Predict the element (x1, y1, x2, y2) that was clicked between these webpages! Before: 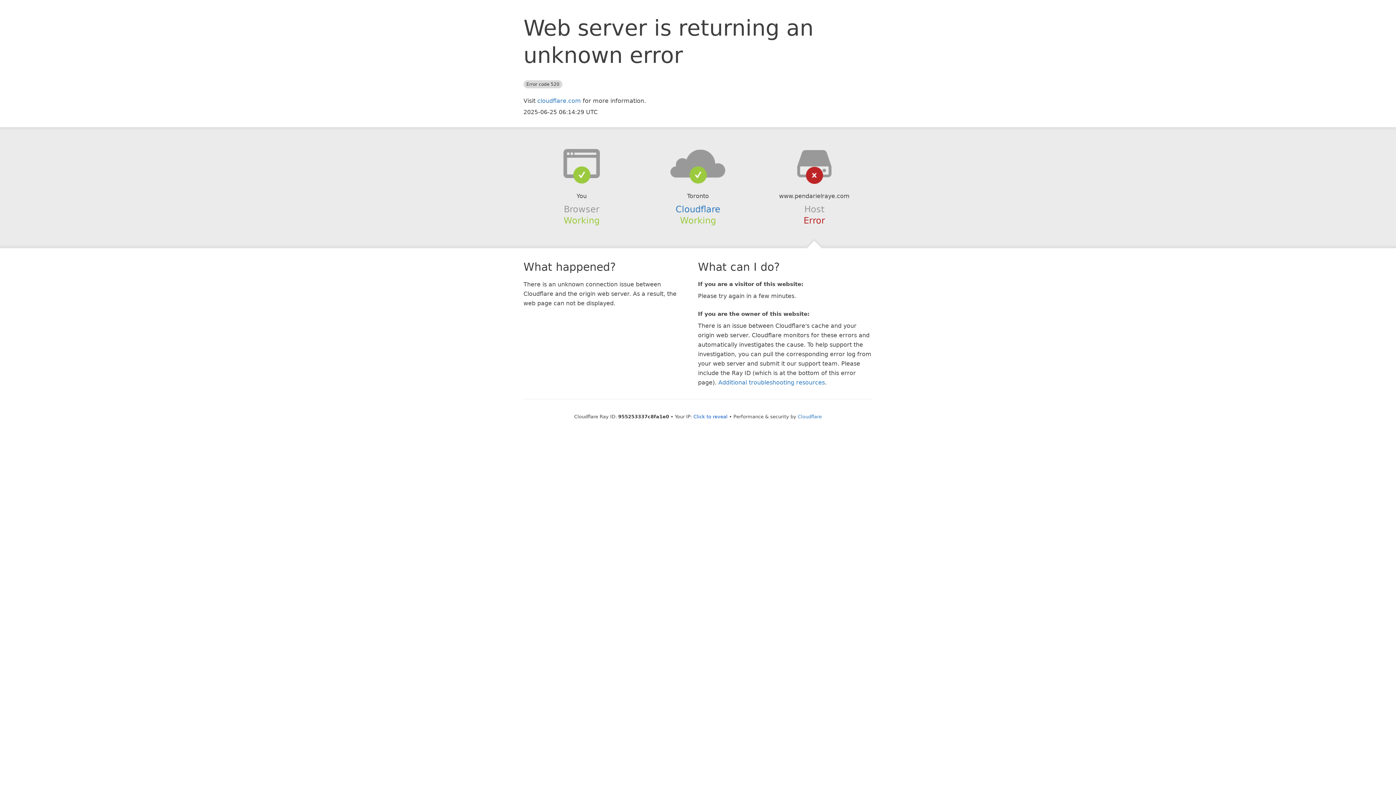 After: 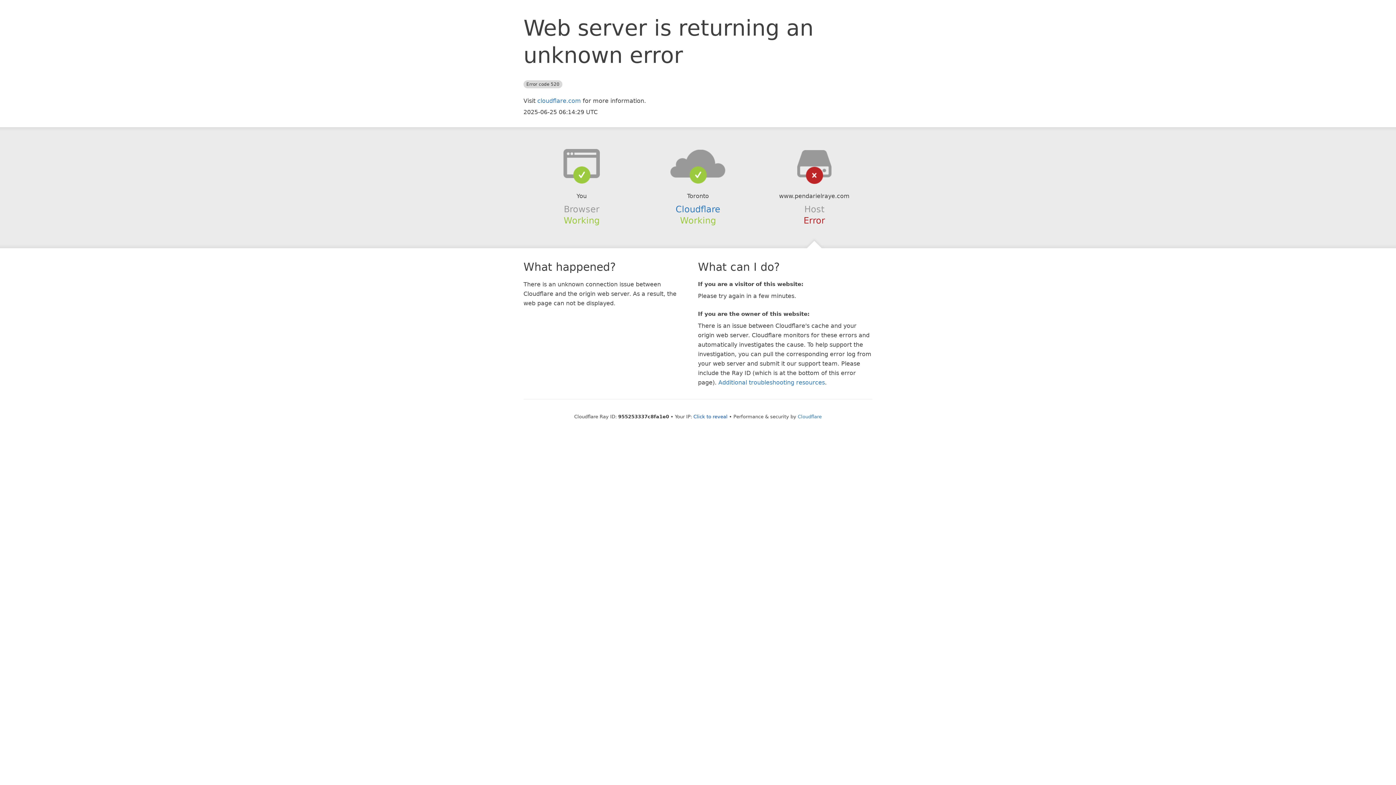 Action: bbox: (639, 148, 756, 178)